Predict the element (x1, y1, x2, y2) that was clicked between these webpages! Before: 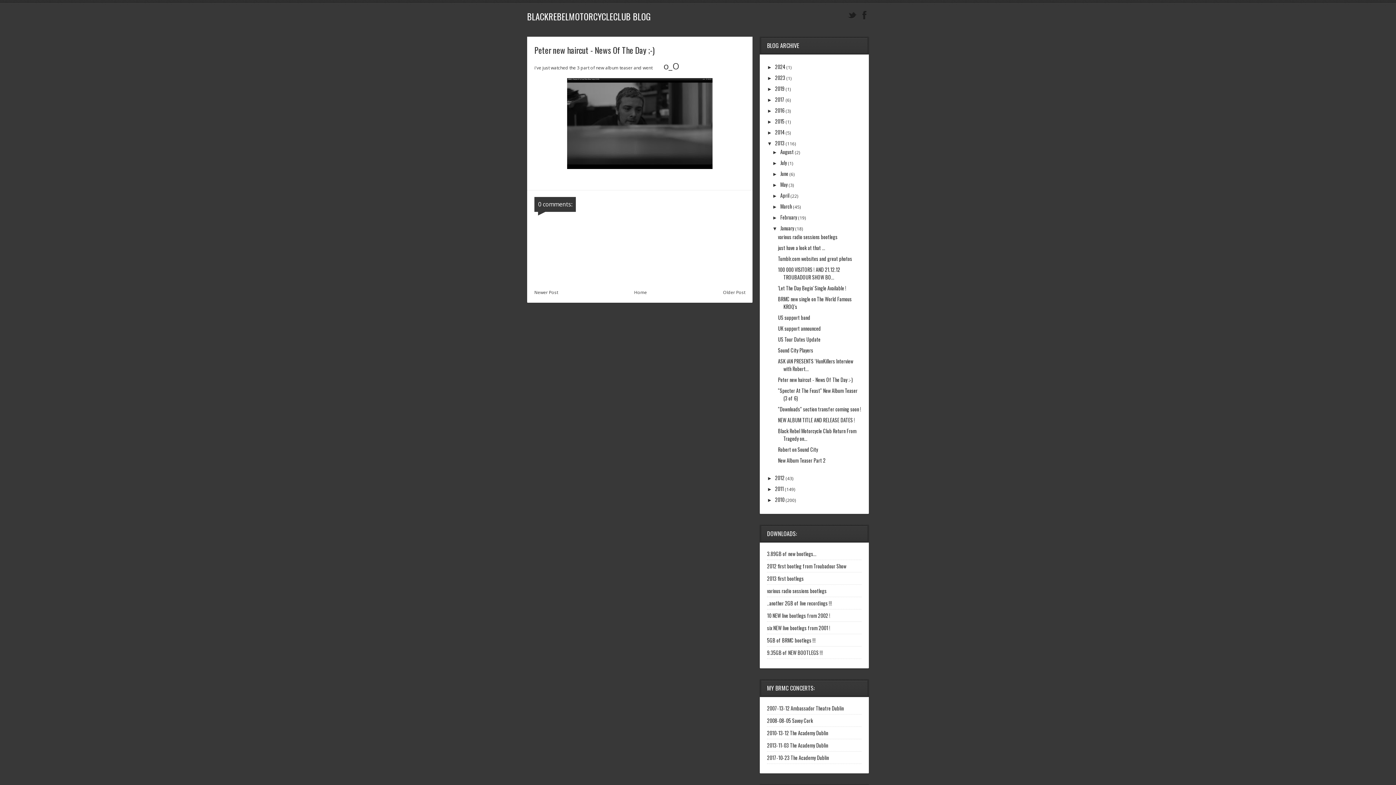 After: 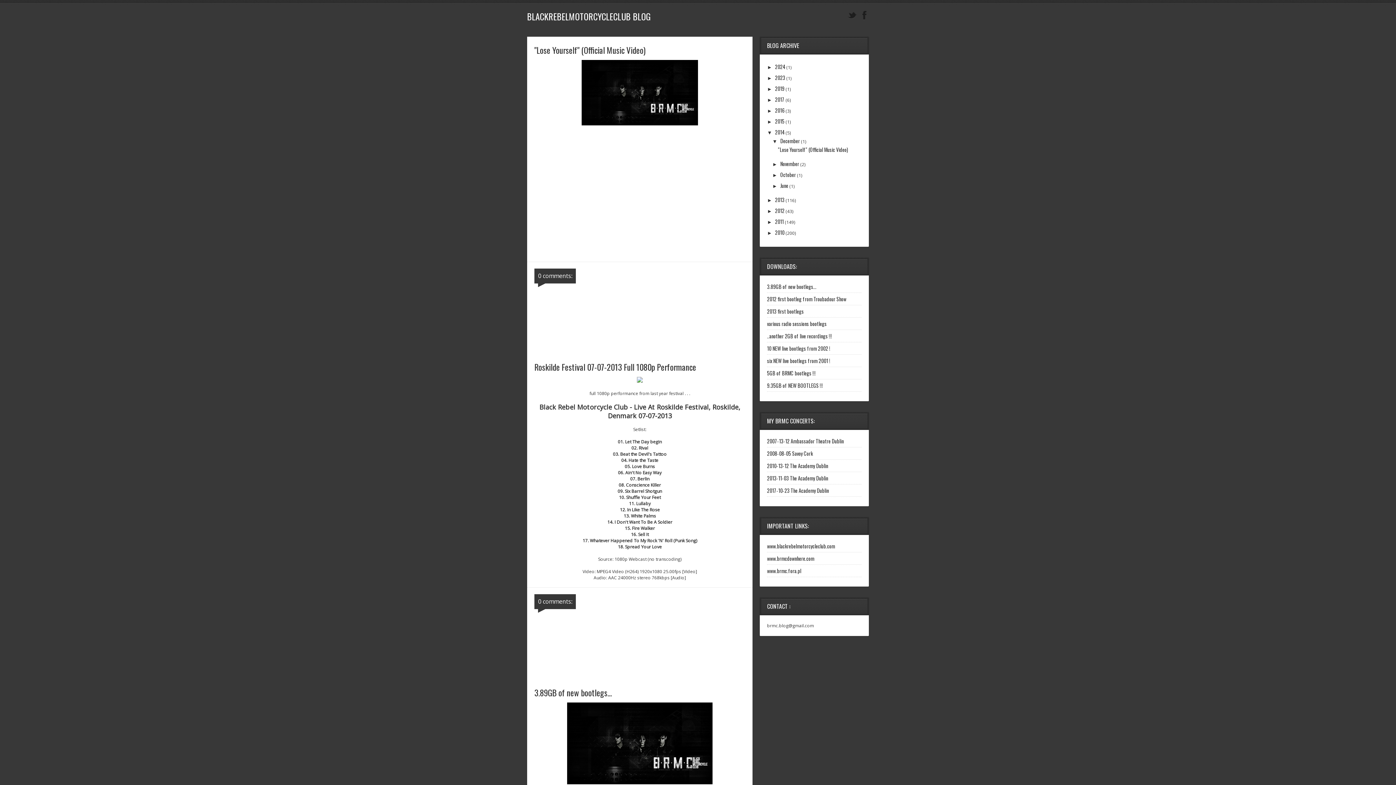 Action: label: 2014 bbox: (775, 128, 784, 136)